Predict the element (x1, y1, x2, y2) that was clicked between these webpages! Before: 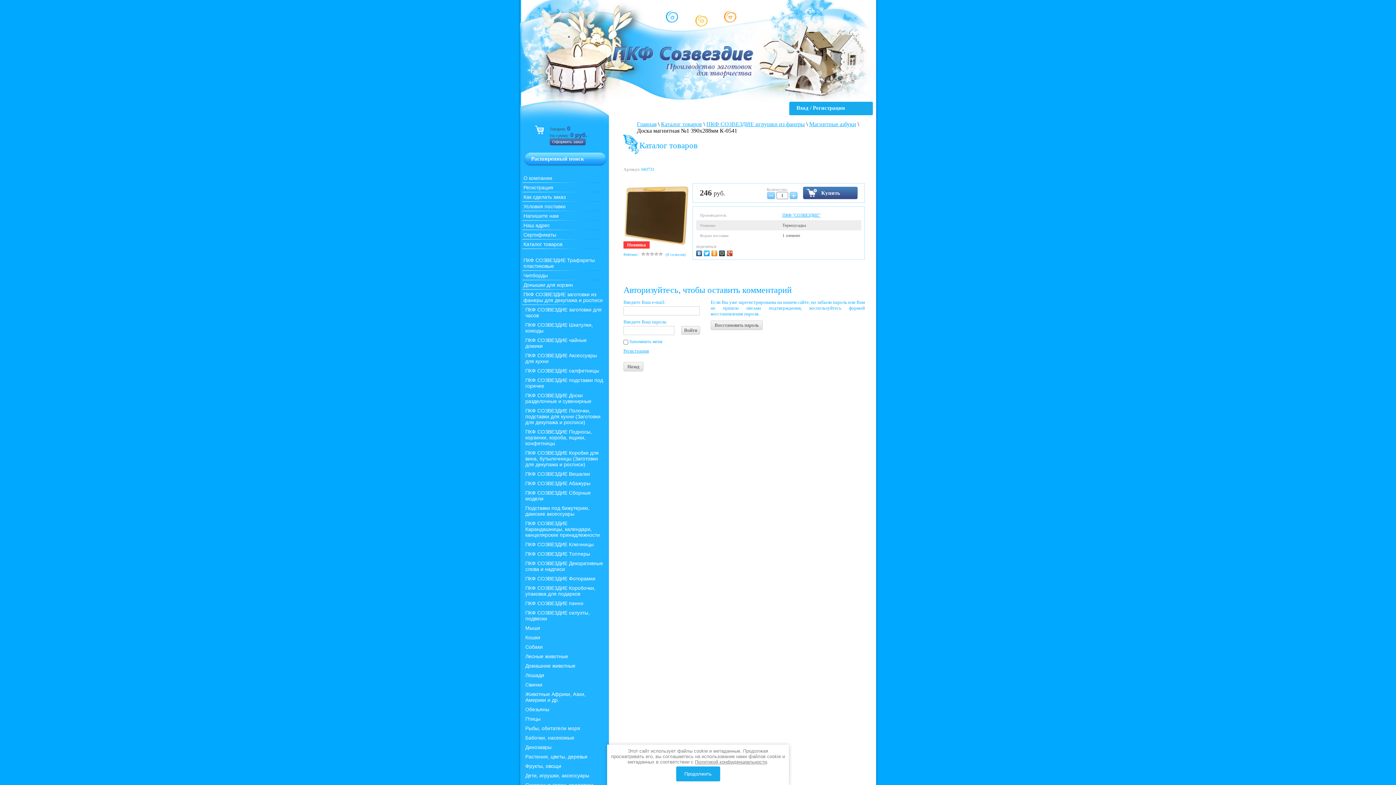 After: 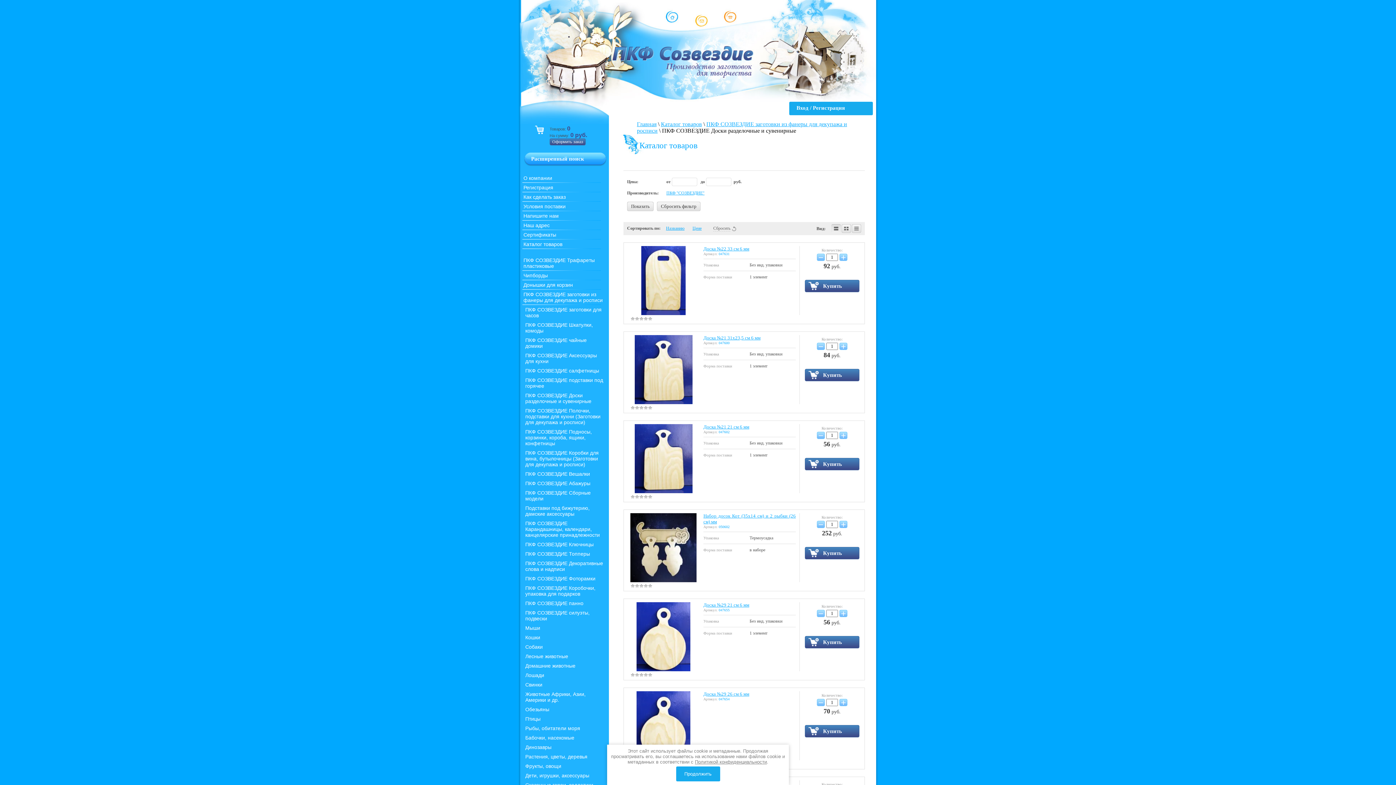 Action: bbox: (520, 390, 603, 406) label: ПКФ СОЗВЕЗДИЕ Доски разделочные и сувенирные